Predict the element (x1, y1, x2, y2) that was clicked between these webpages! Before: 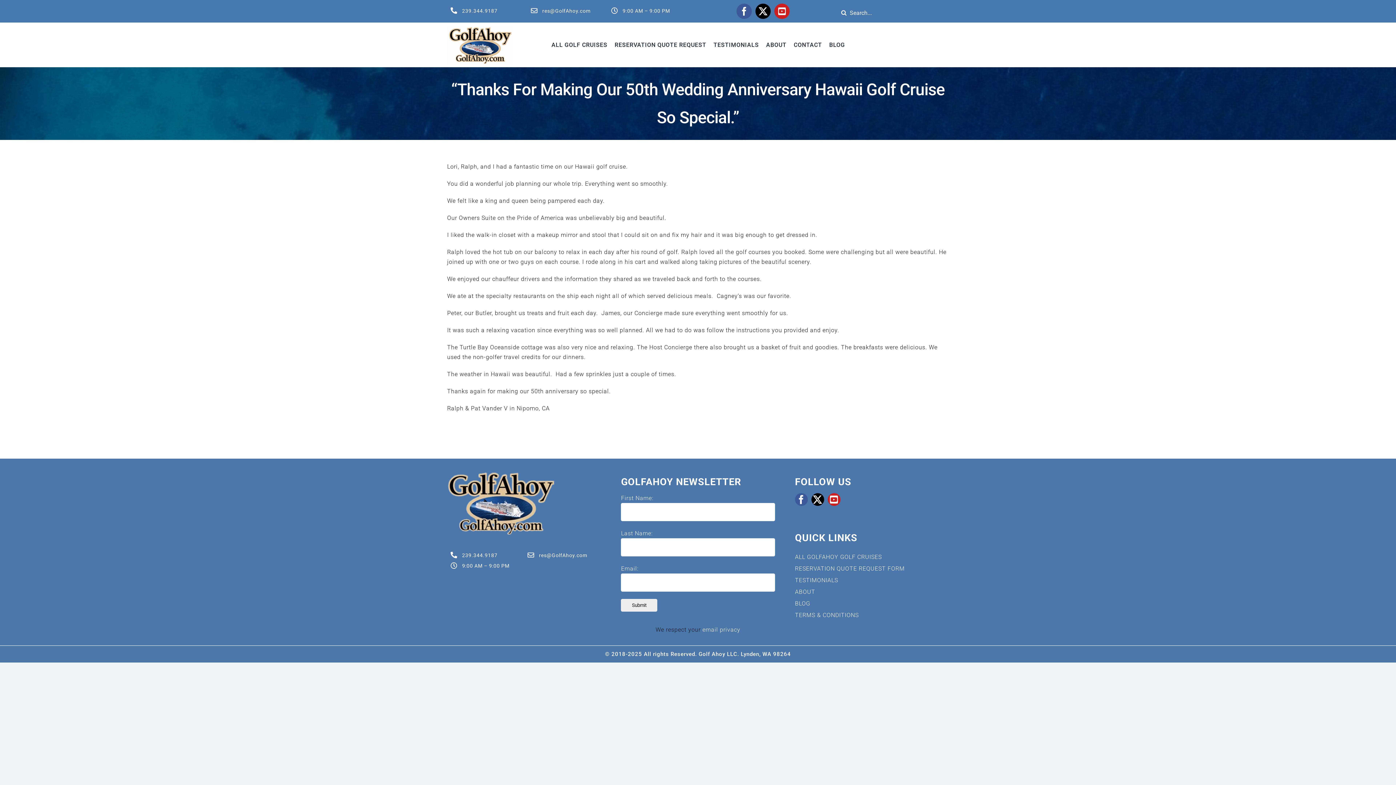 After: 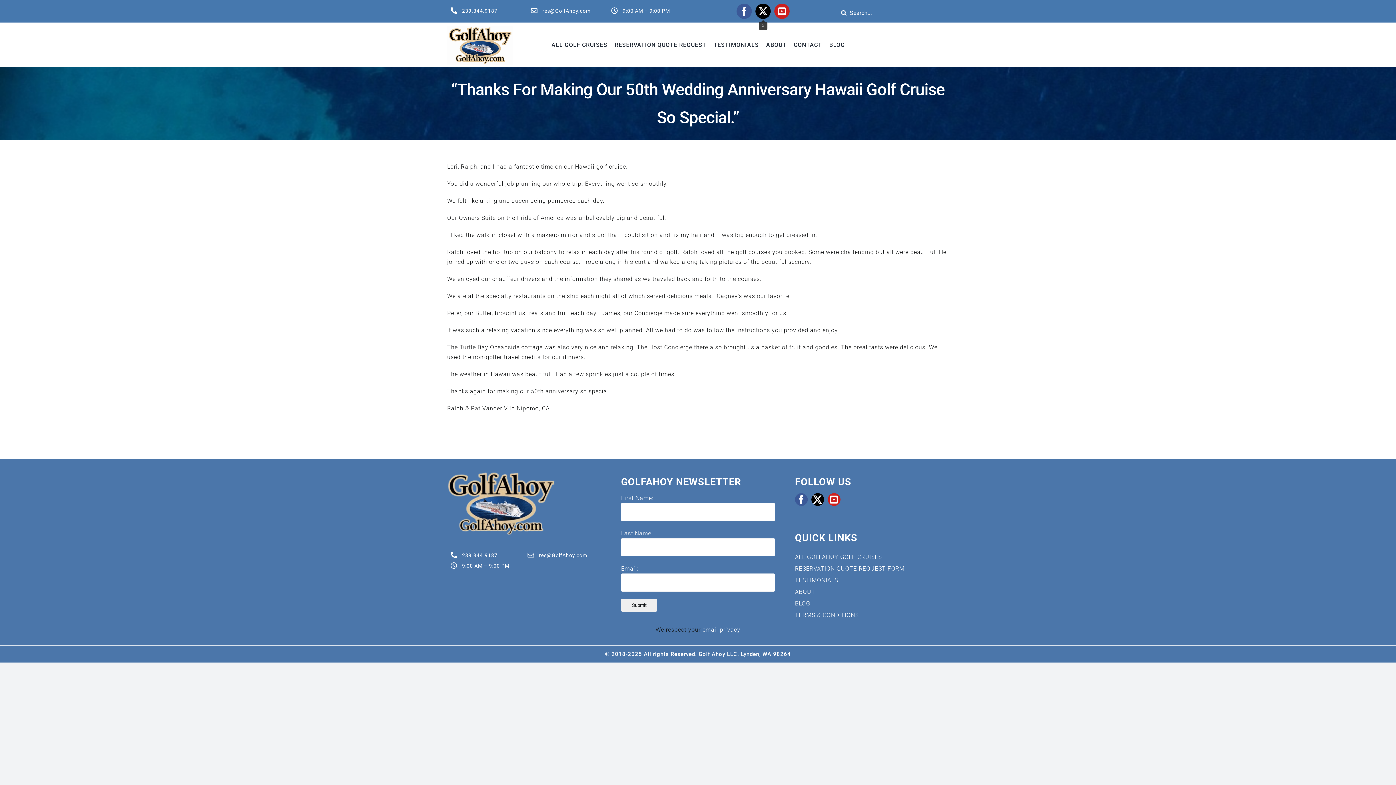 Action: bbox: (755, 3, 771, 18) label: twitter